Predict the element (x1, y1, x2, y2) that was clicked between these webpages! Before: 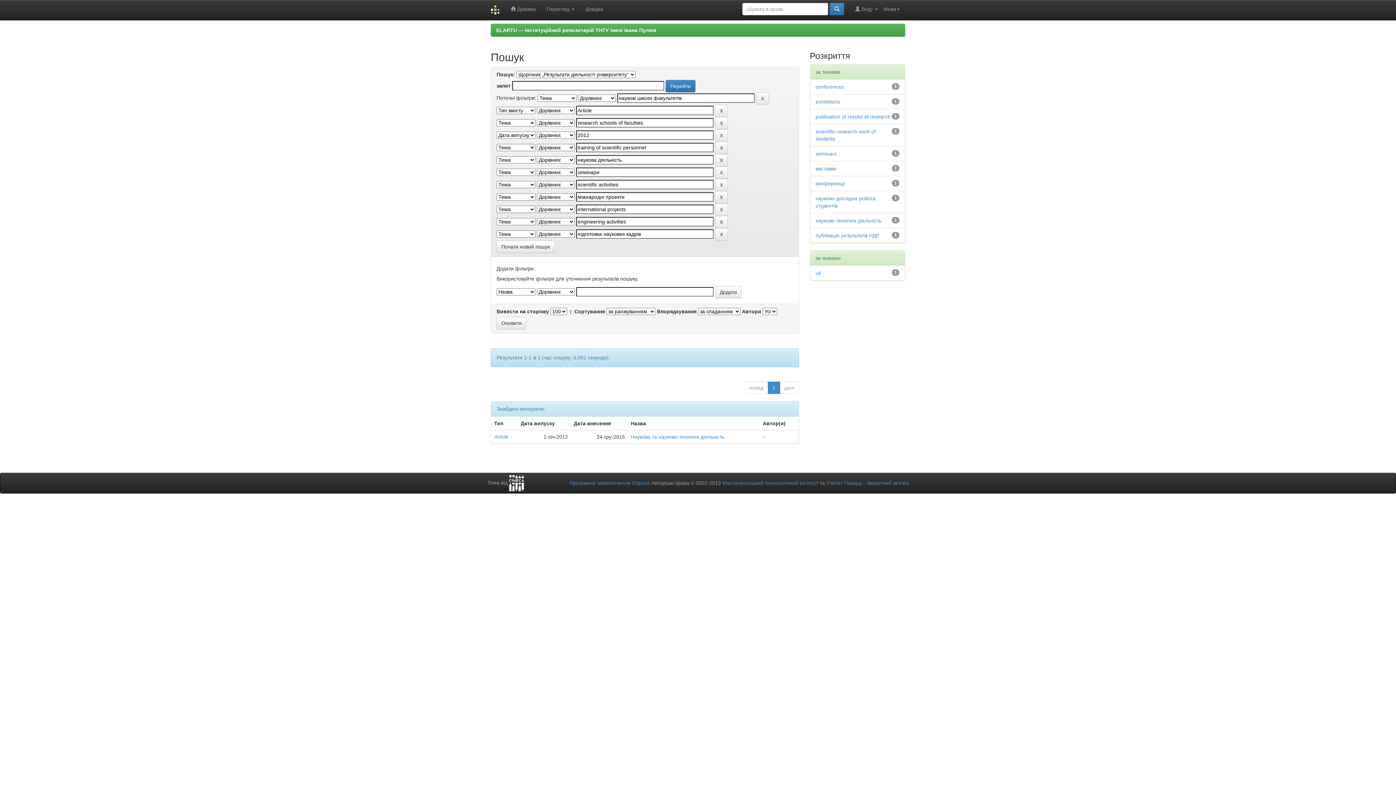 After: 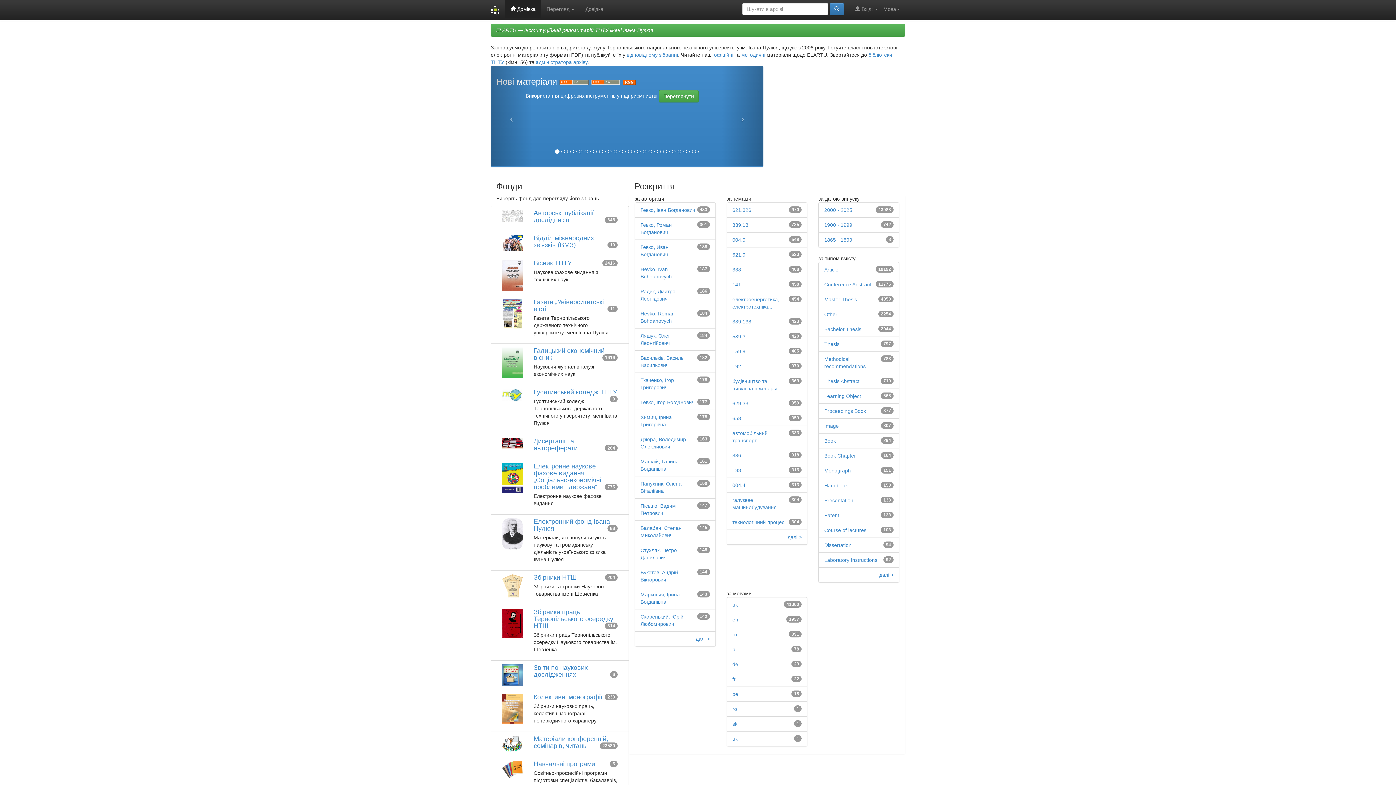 Action: bbox: (496, 27, 656, 33) label: ELARTU — Інституційний репозитарій ТНТУ імені Івана Пулюя